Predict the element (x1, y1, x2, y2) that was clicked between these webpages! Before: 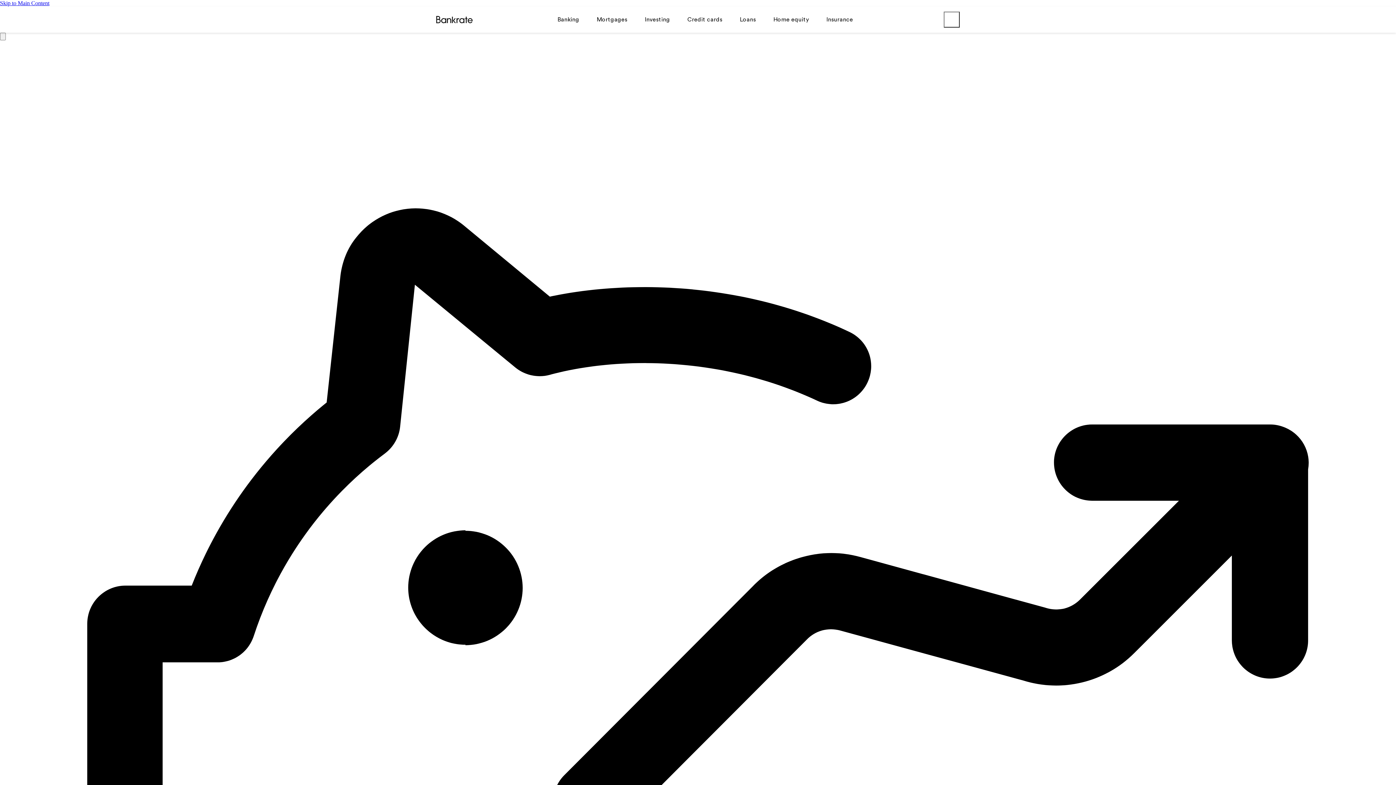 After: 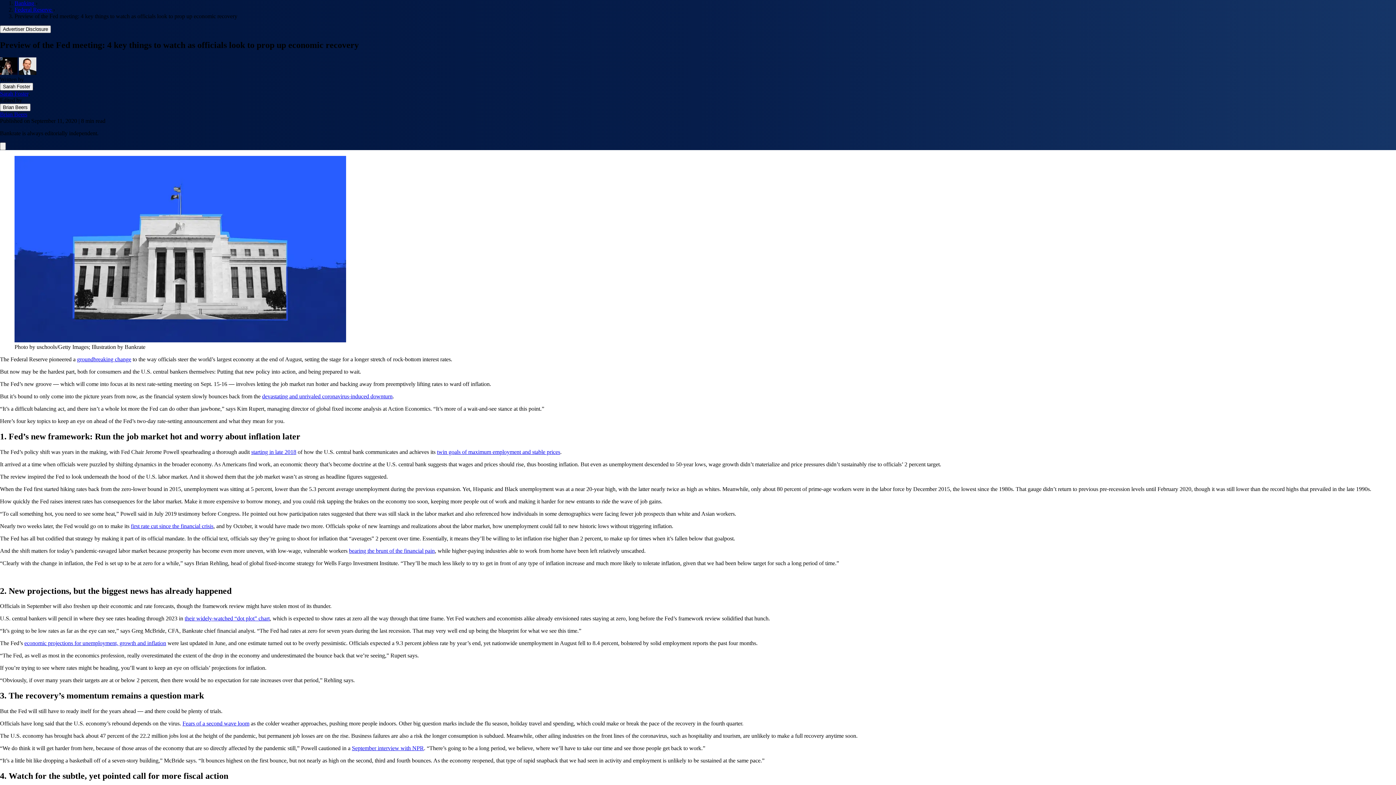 Action: bbox: (0, 0, 49, 6) label: Skip to Main Content